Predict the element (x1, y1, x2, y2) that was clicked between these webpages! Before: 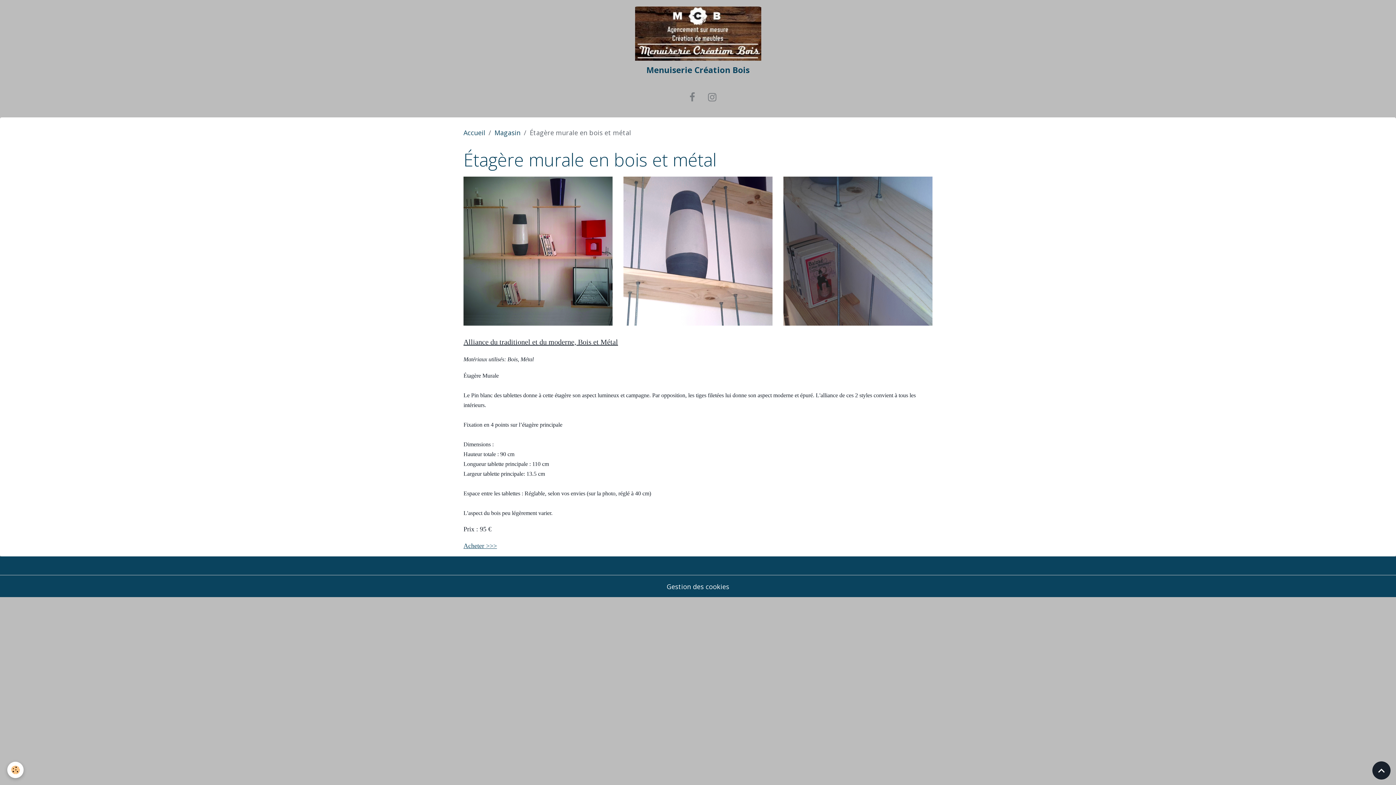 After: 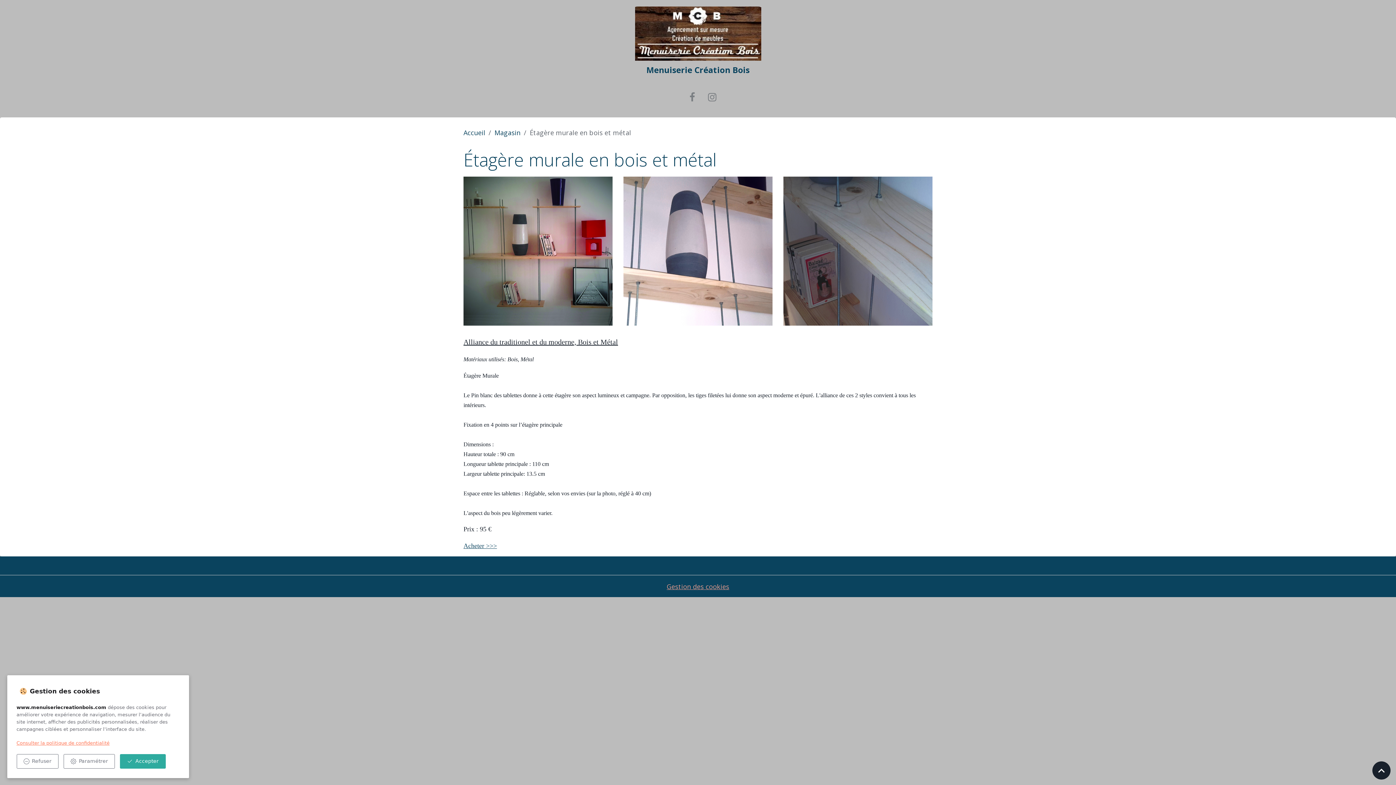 Action: label: Gestion des cookies bbox: (666, 582, 729, 592)